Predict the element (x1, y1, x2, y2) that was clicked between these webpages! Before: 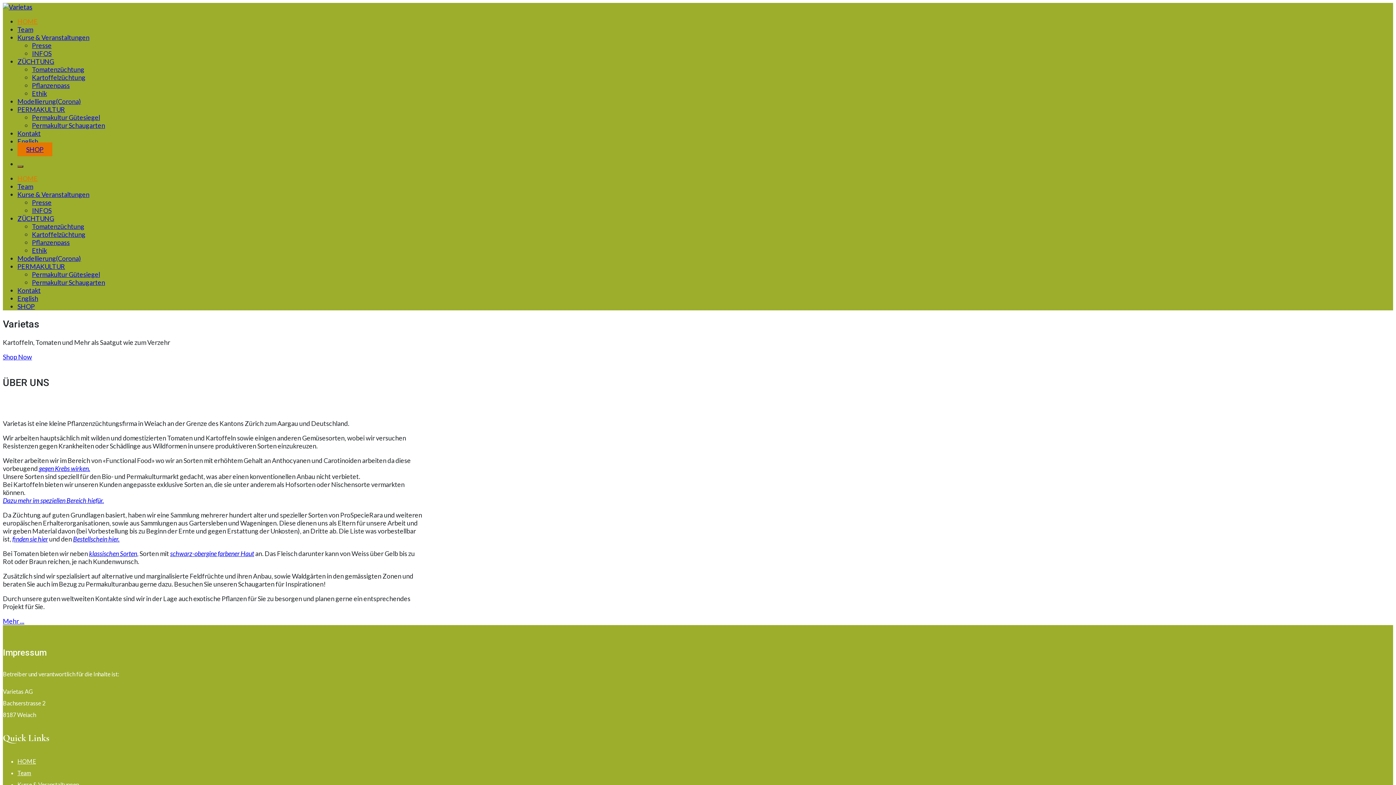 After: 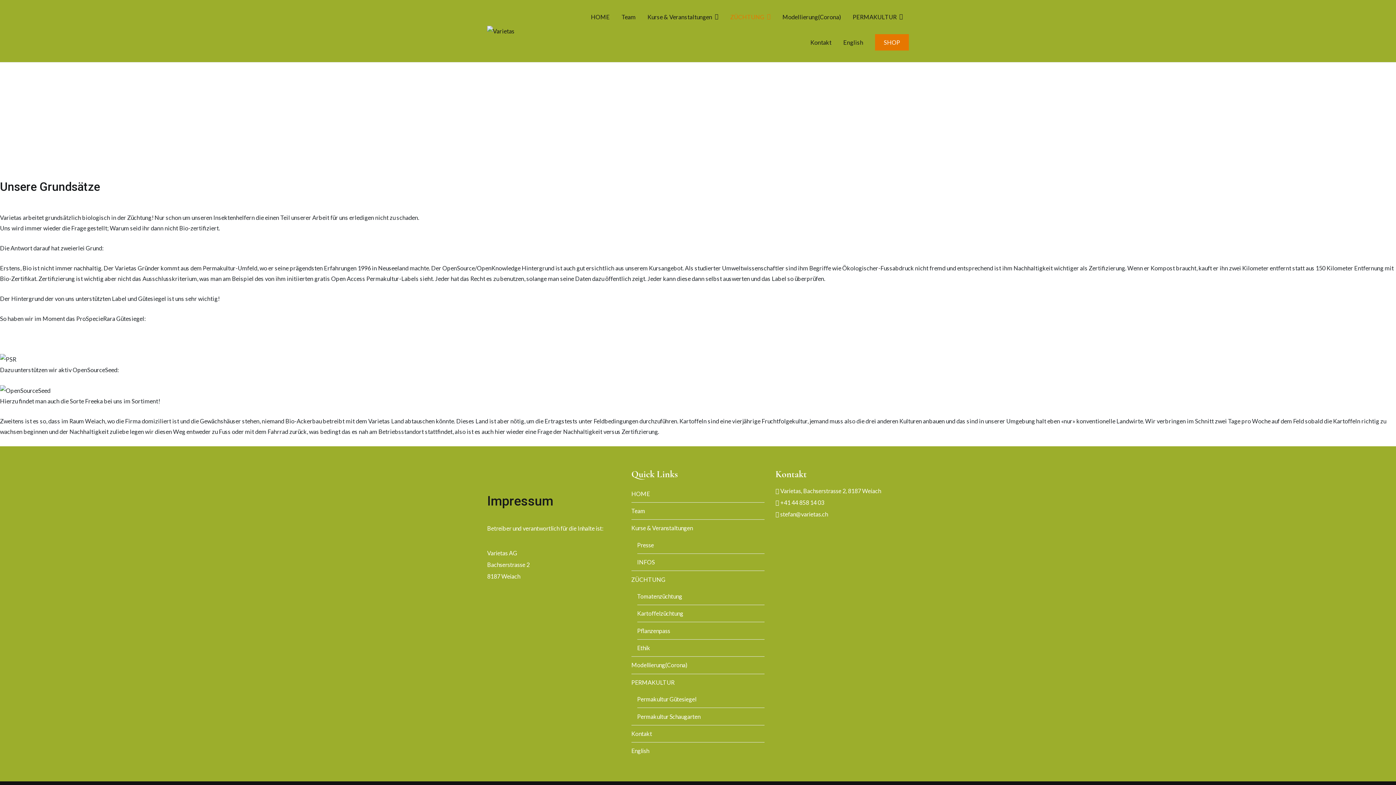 Action: label: Ethik bbox: (32, 246, 46, 254)